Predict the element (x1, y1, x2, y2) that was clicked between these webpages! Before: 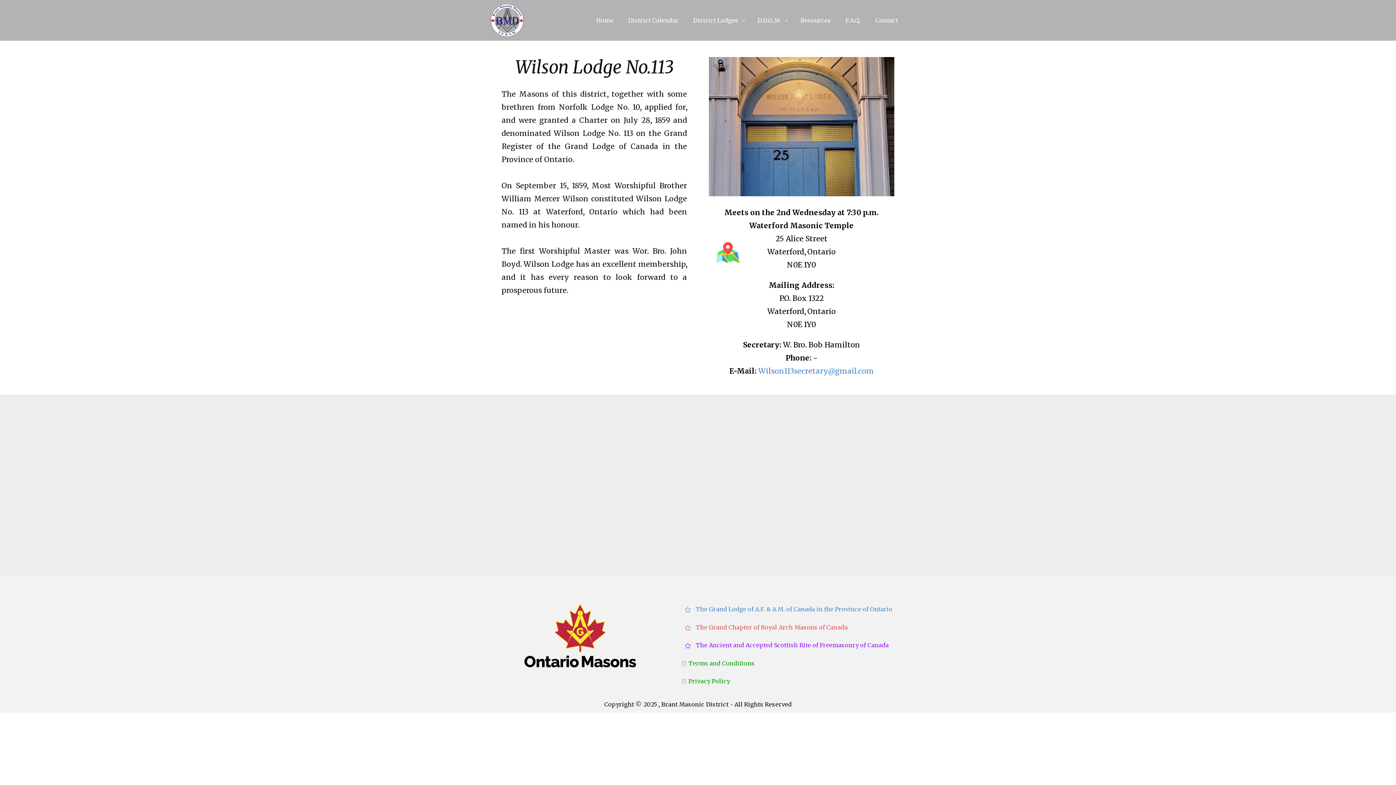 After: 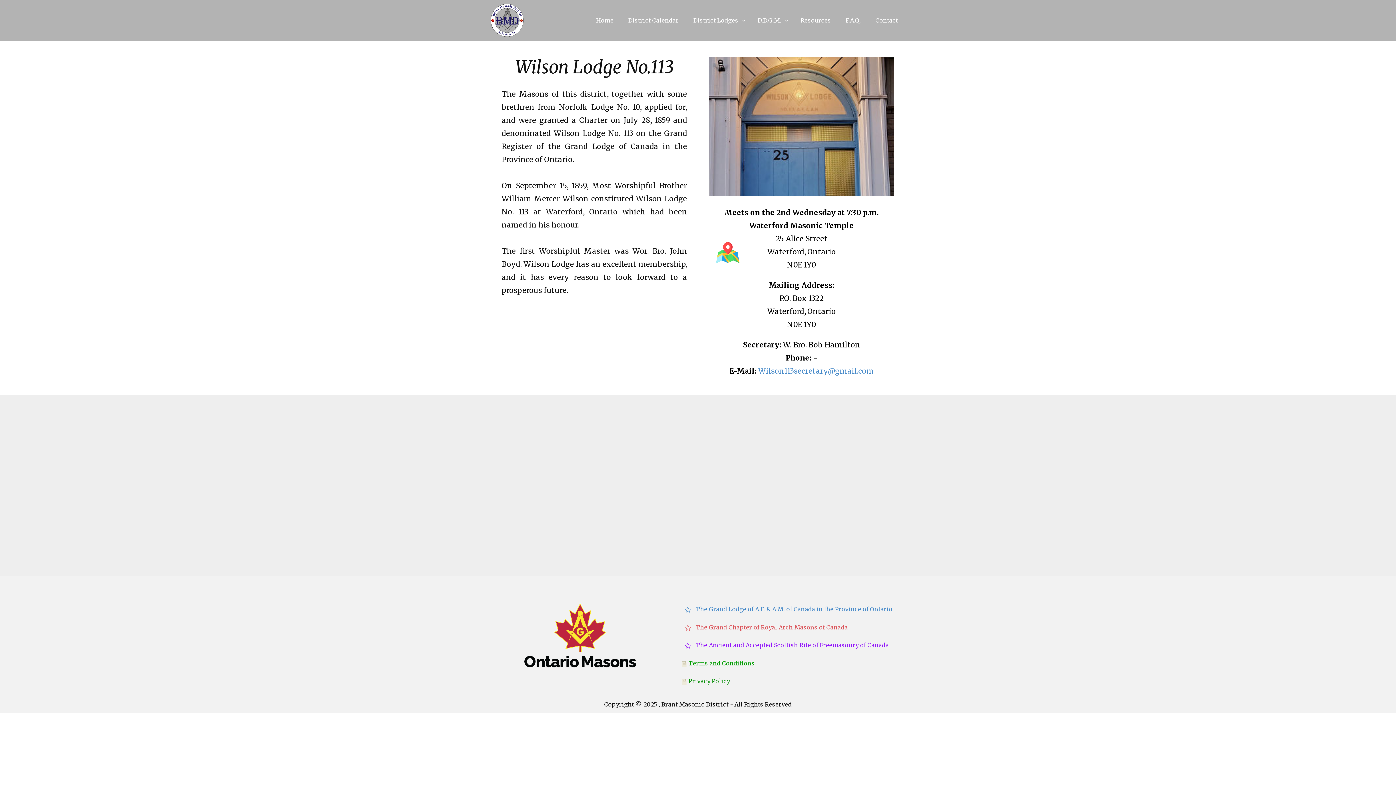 Action: label:  Privacy Policy bbox: (681, 677, 730, 685)